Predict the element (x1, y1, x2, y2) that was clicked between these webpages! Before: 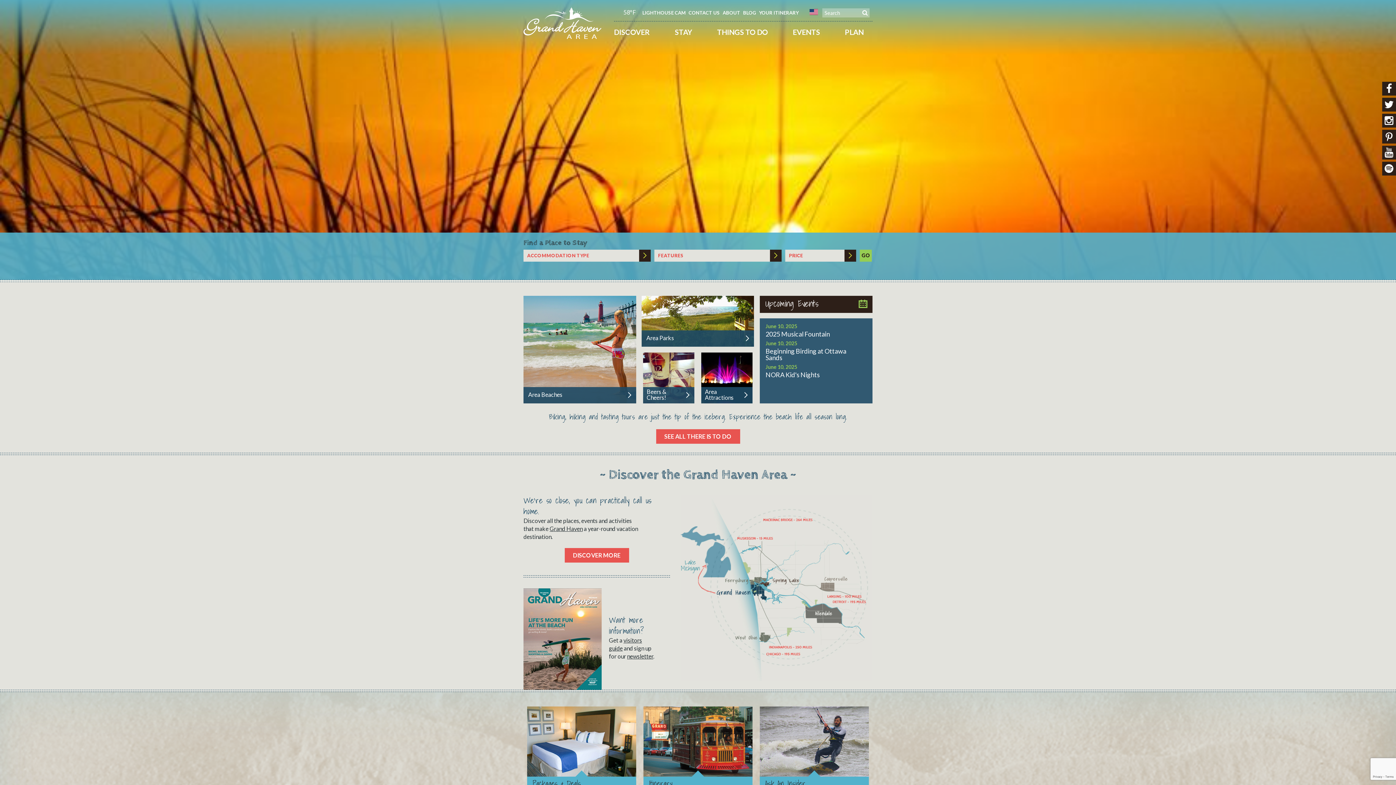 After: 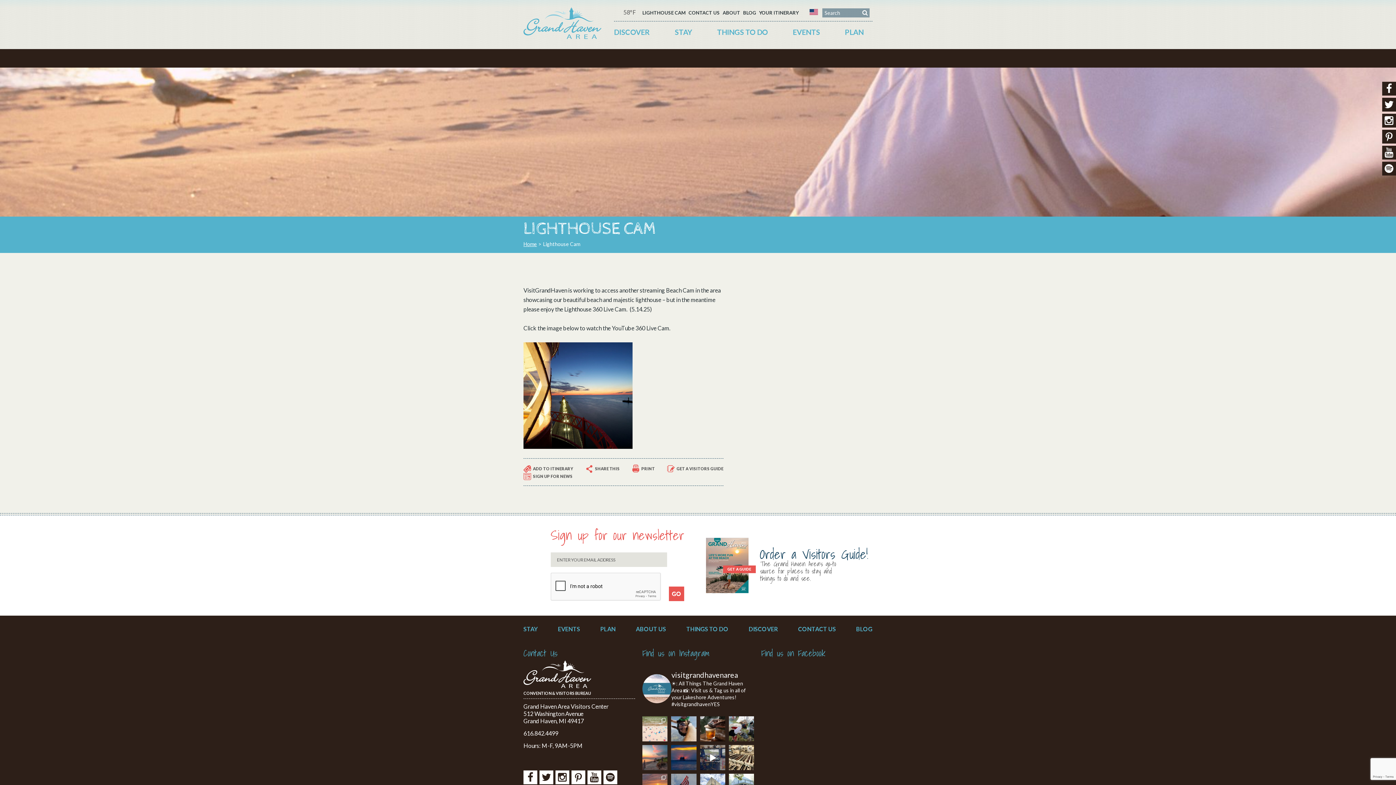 Action: bbox: (642, 10, 685, 14) label: LIGHTHOUSE CAM